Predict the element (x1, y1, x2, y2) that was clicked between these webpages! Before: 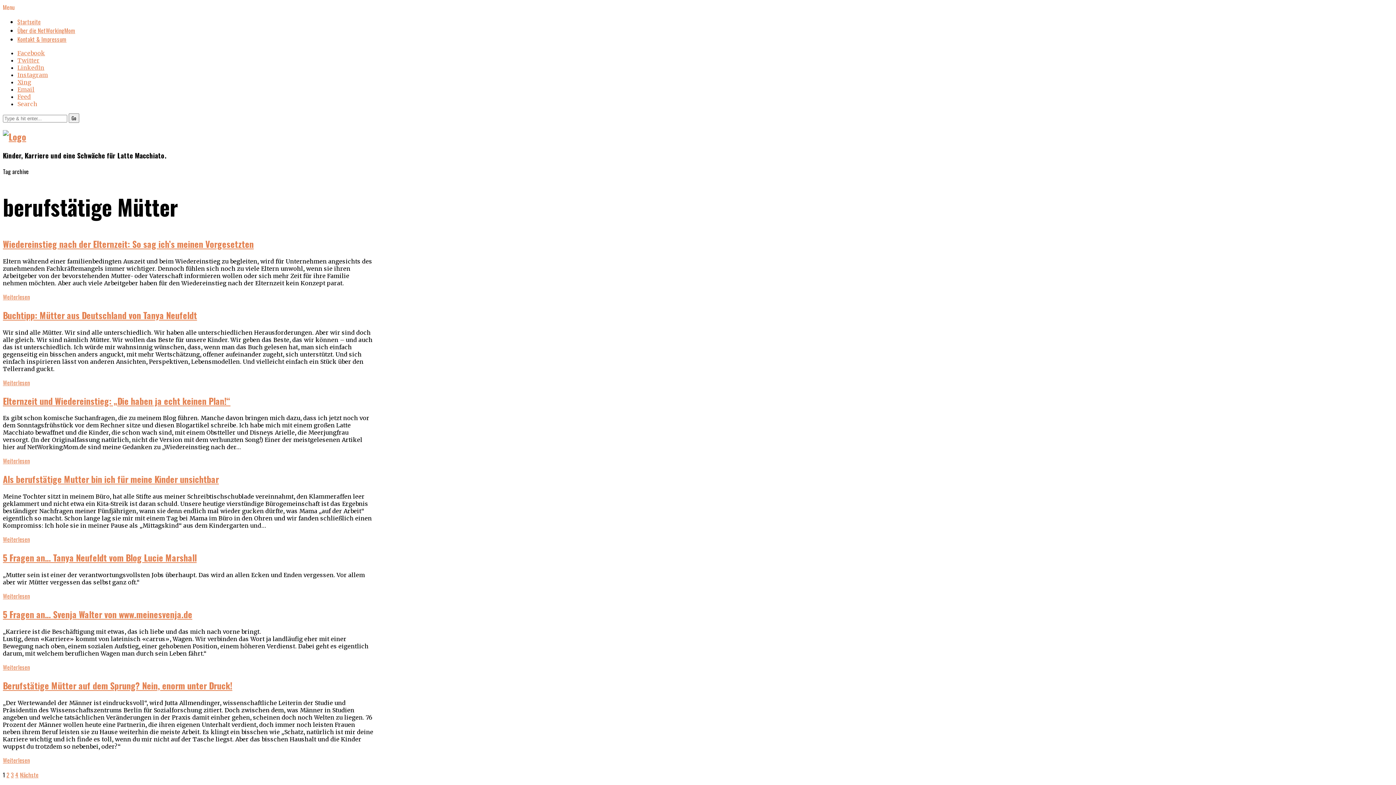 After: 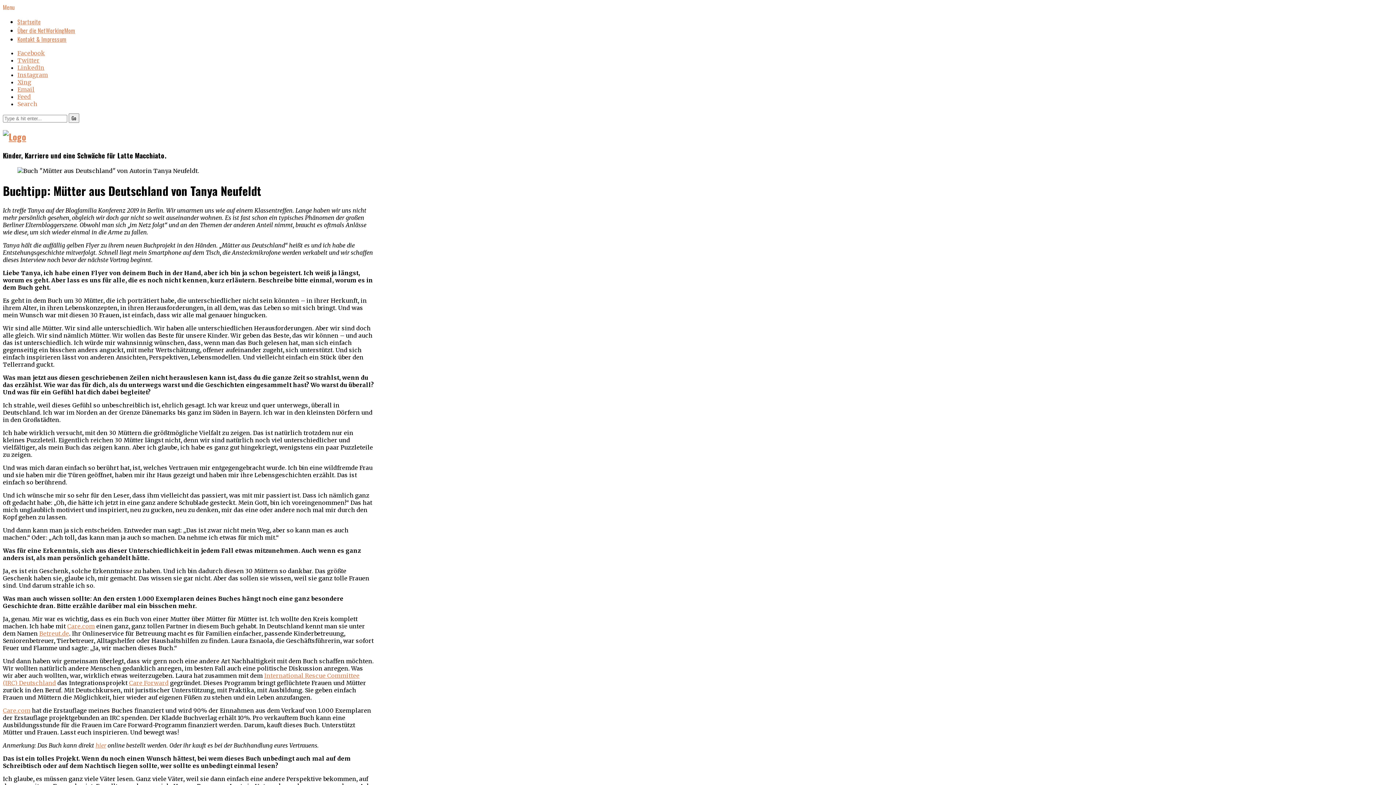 Action: bbox: (2, 308, 197, 321) label: Buchtipp: Mütter aus Deutschland von Tanya Neufeldt